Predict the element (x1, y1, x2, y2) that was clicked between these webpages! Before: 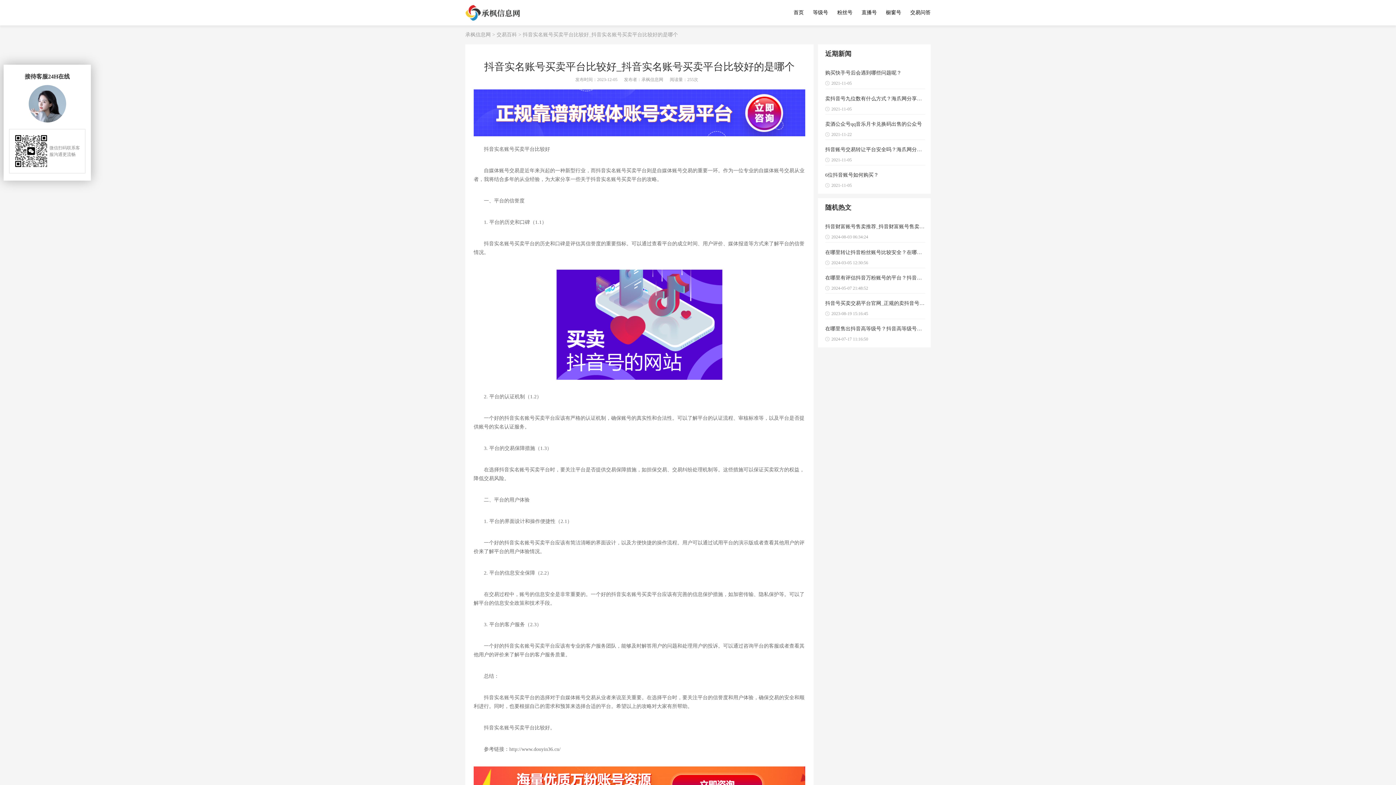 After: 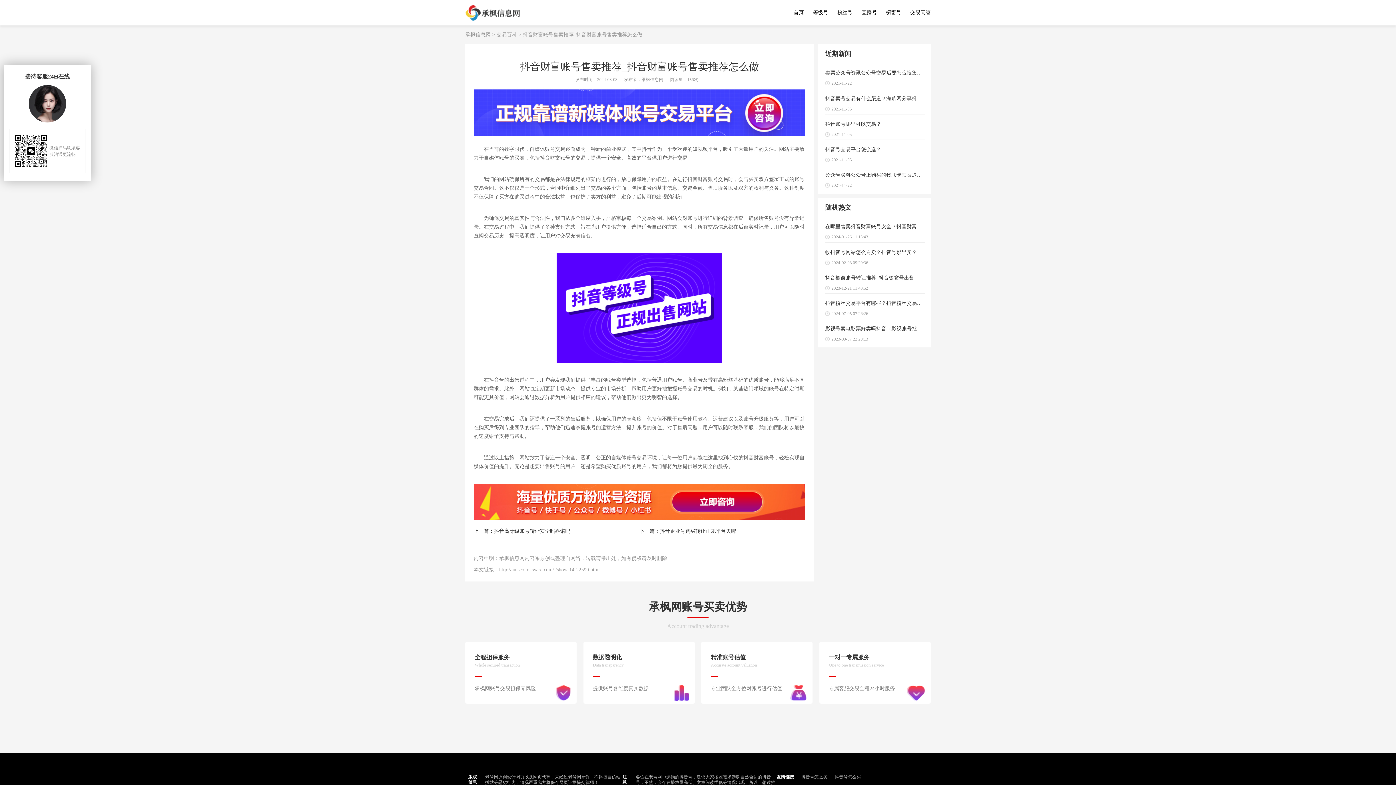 Action: bbox: (825, 217, 925, 242) label: 抖音财富账号售卖推荐_抖音财富账号售卖推荐怎
2024-08-03 06:34:24